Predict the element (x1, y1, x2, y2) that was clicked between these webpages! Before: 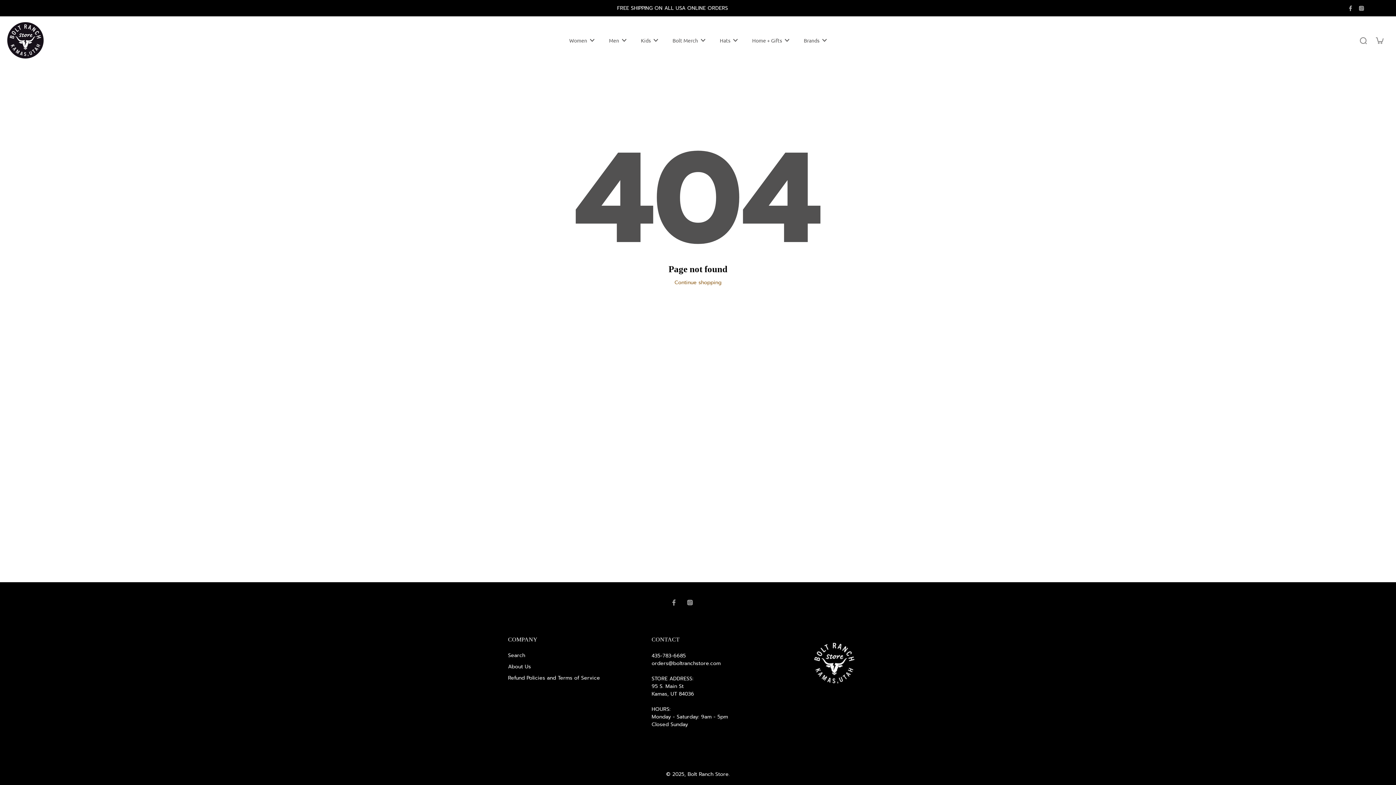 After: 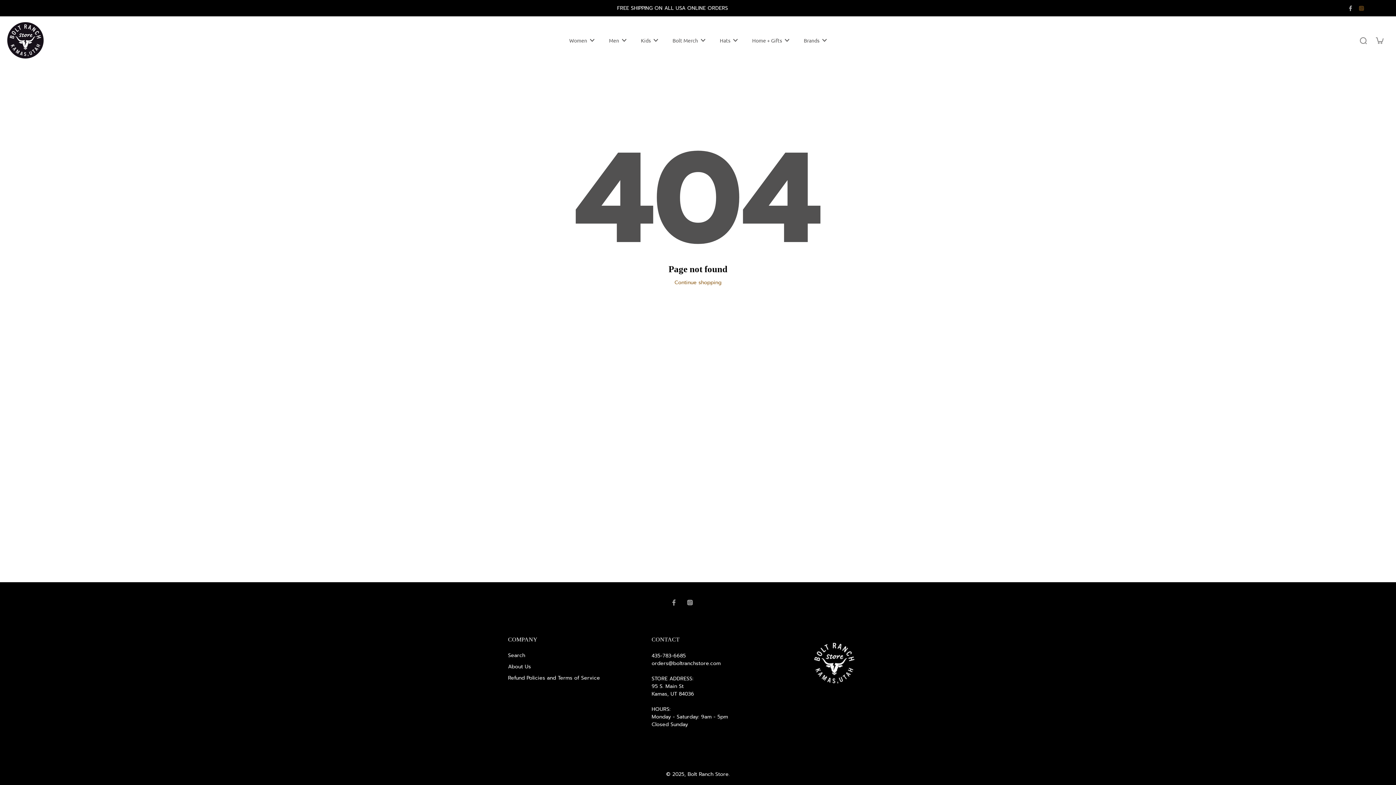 Action: bbox: (1356, 3, 1367, 12) label: Instagram